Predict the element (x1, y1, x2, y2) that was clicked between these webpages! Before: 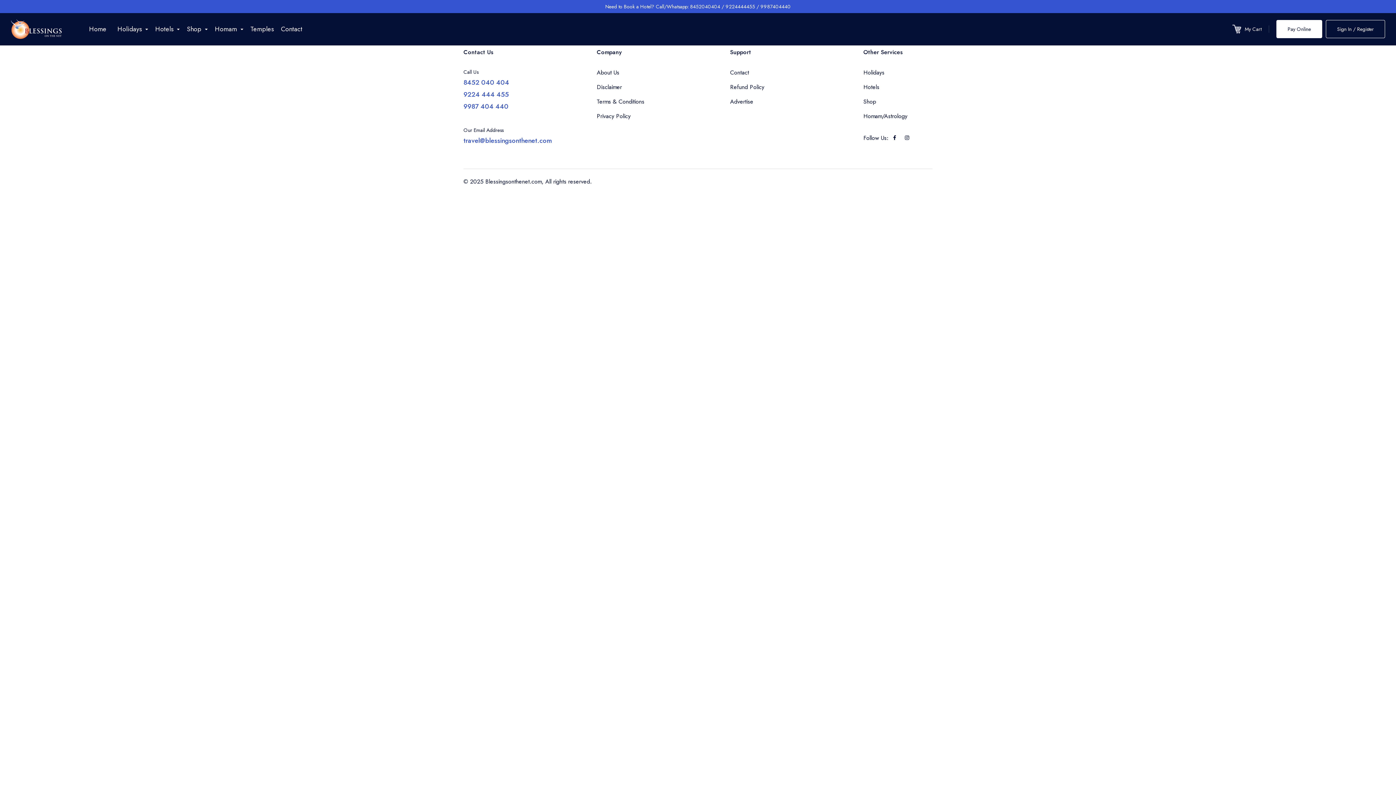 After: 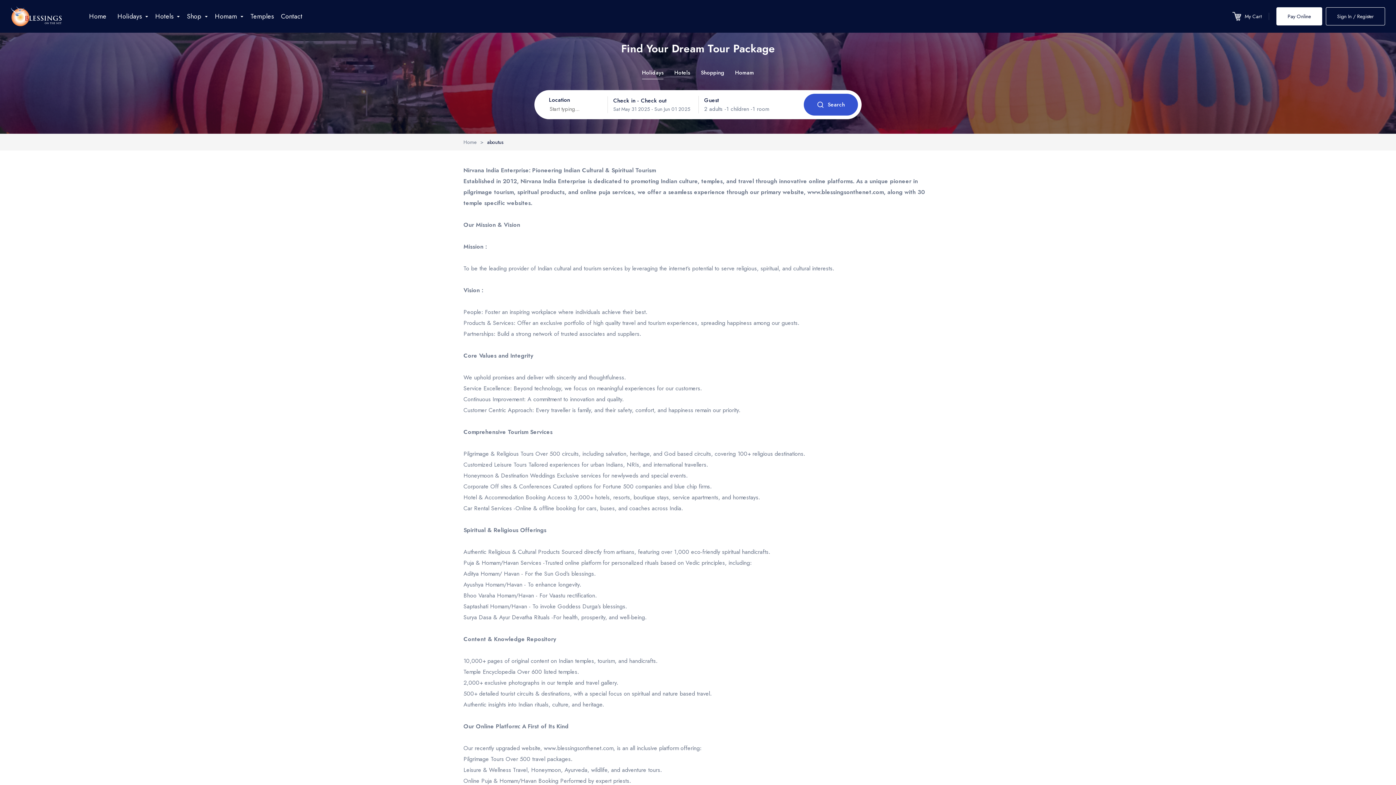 Action: bbox: (596, 65, 666, 80) label: About Us